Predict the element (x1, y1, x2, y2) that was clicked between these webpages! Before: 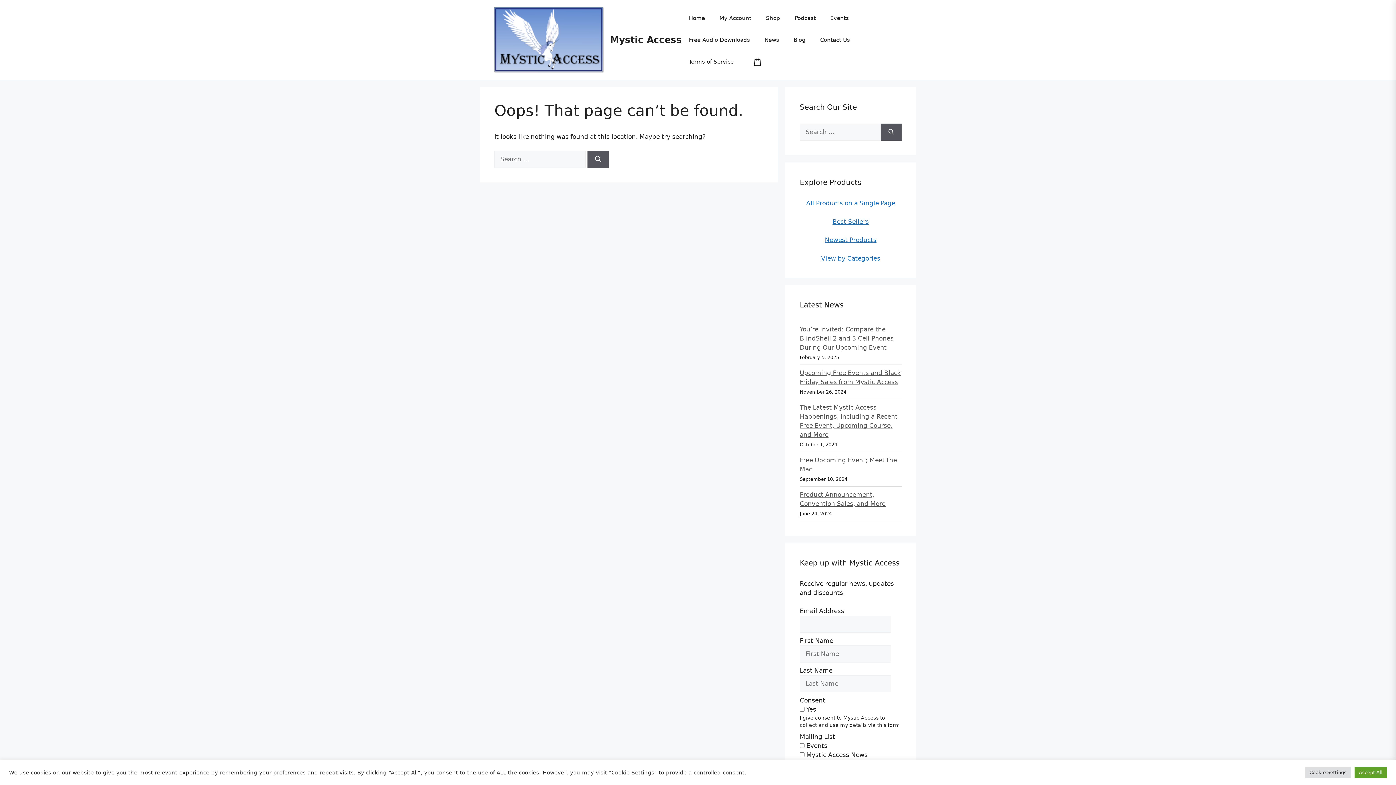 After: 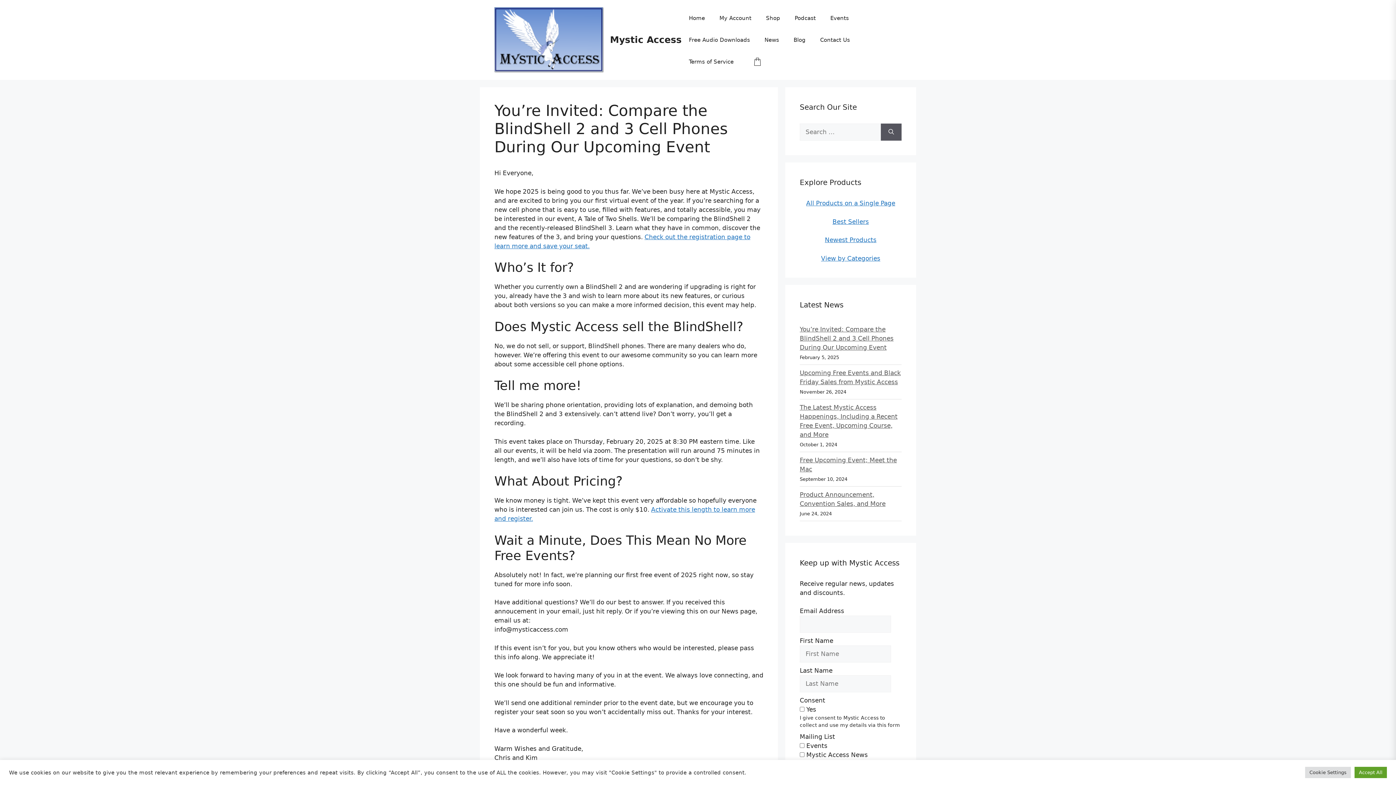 Action: bbox: (800, 325, 893, 351) label: You’re Invited: Compare the BlindShell 2 and 3 Cell Phones During Our Upcoming Event